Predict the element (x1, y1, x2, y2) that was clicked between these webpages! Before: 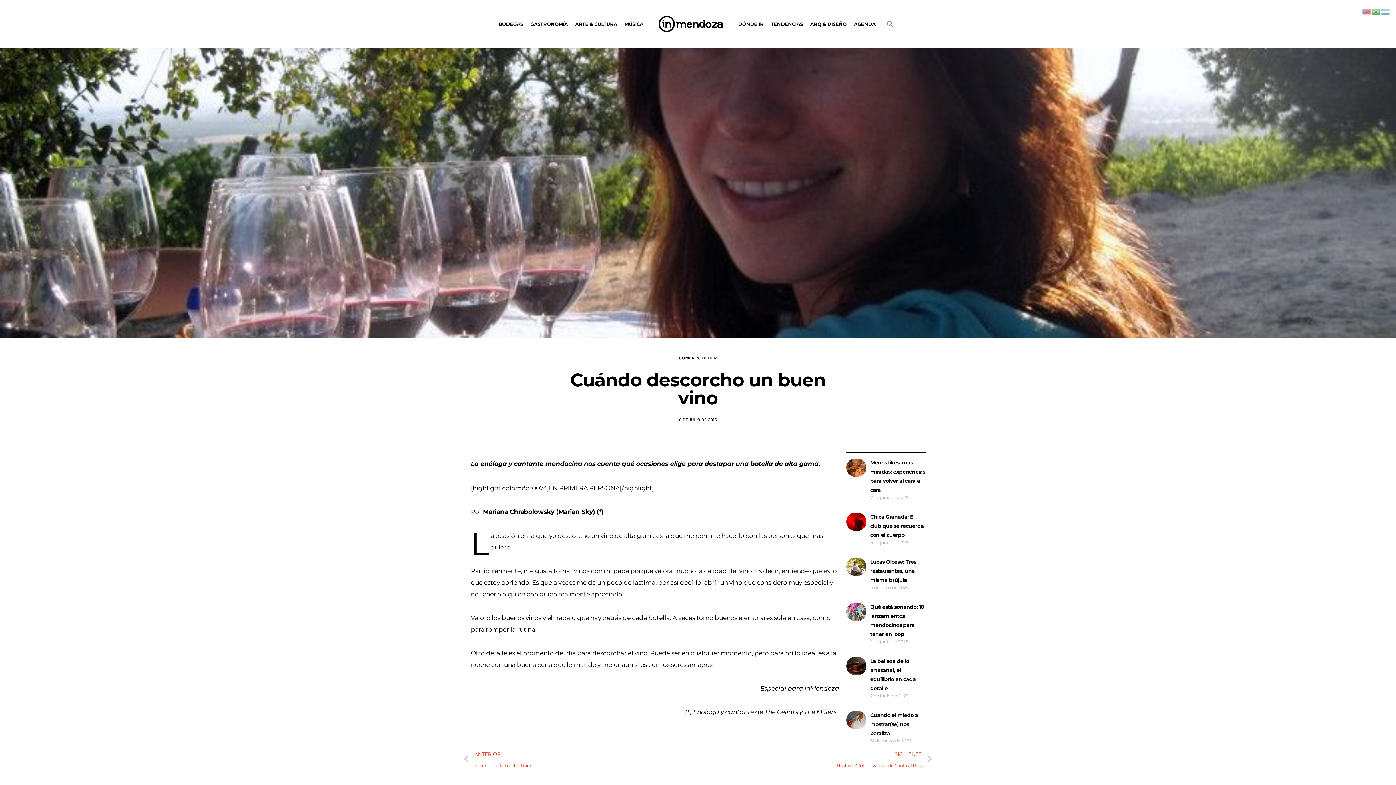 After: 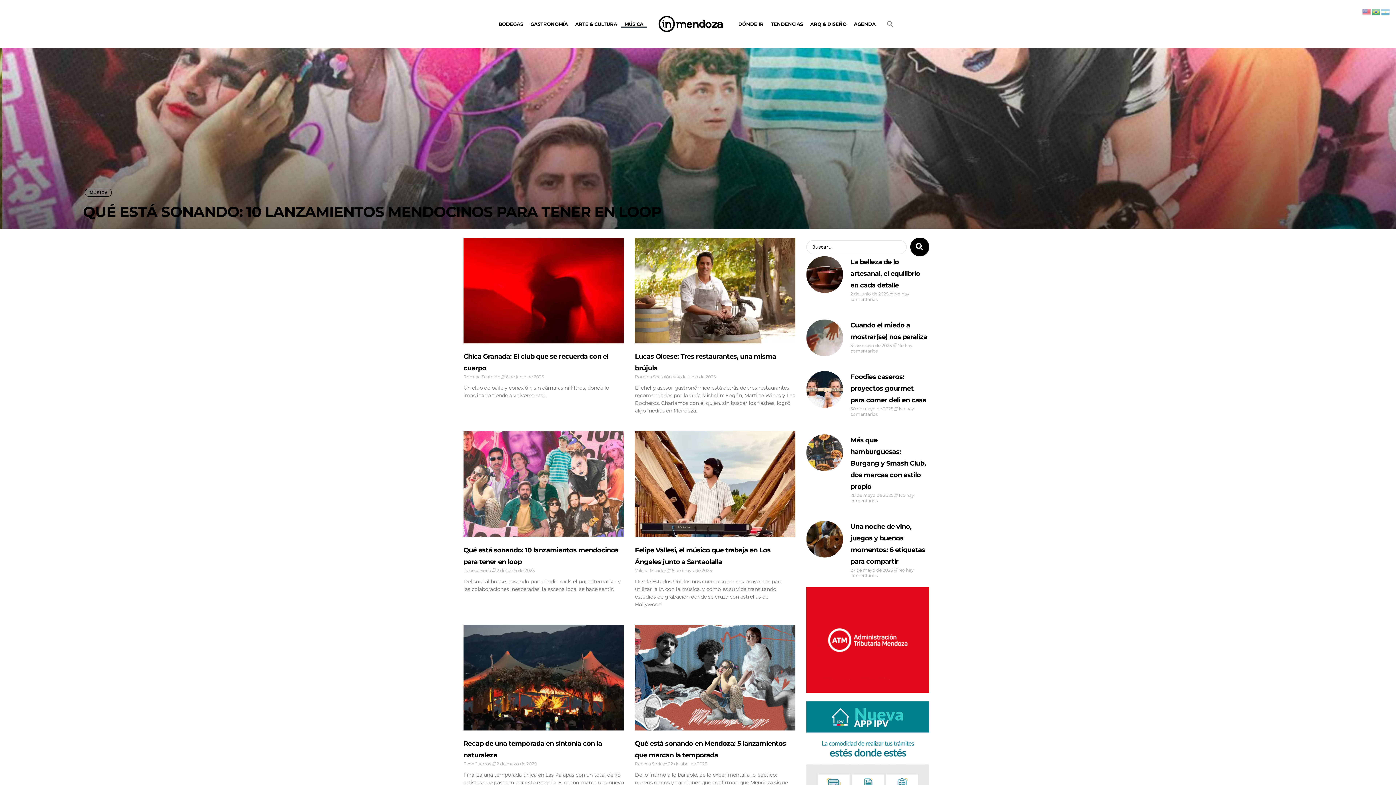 Action: label: MÚSICA bbox: (621, 20, 647, 27)